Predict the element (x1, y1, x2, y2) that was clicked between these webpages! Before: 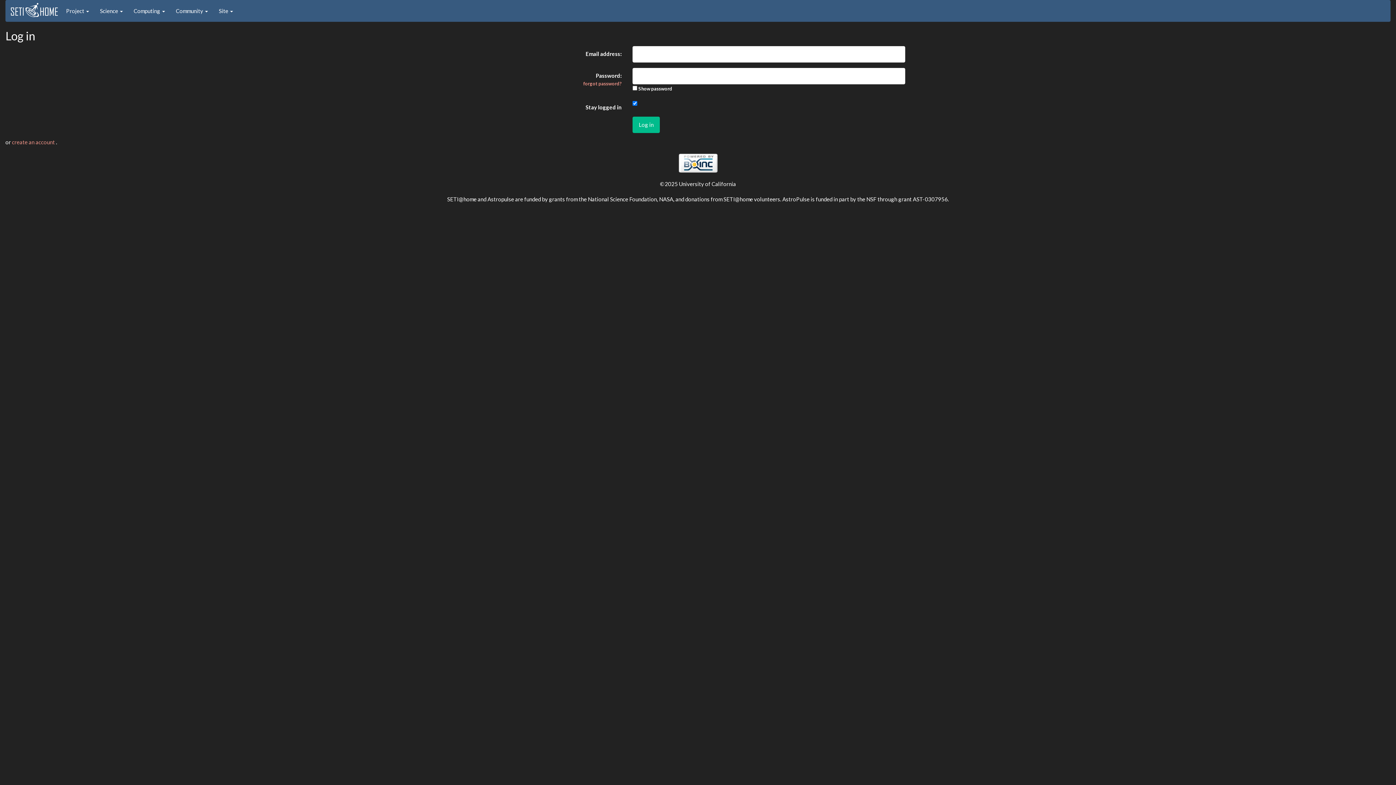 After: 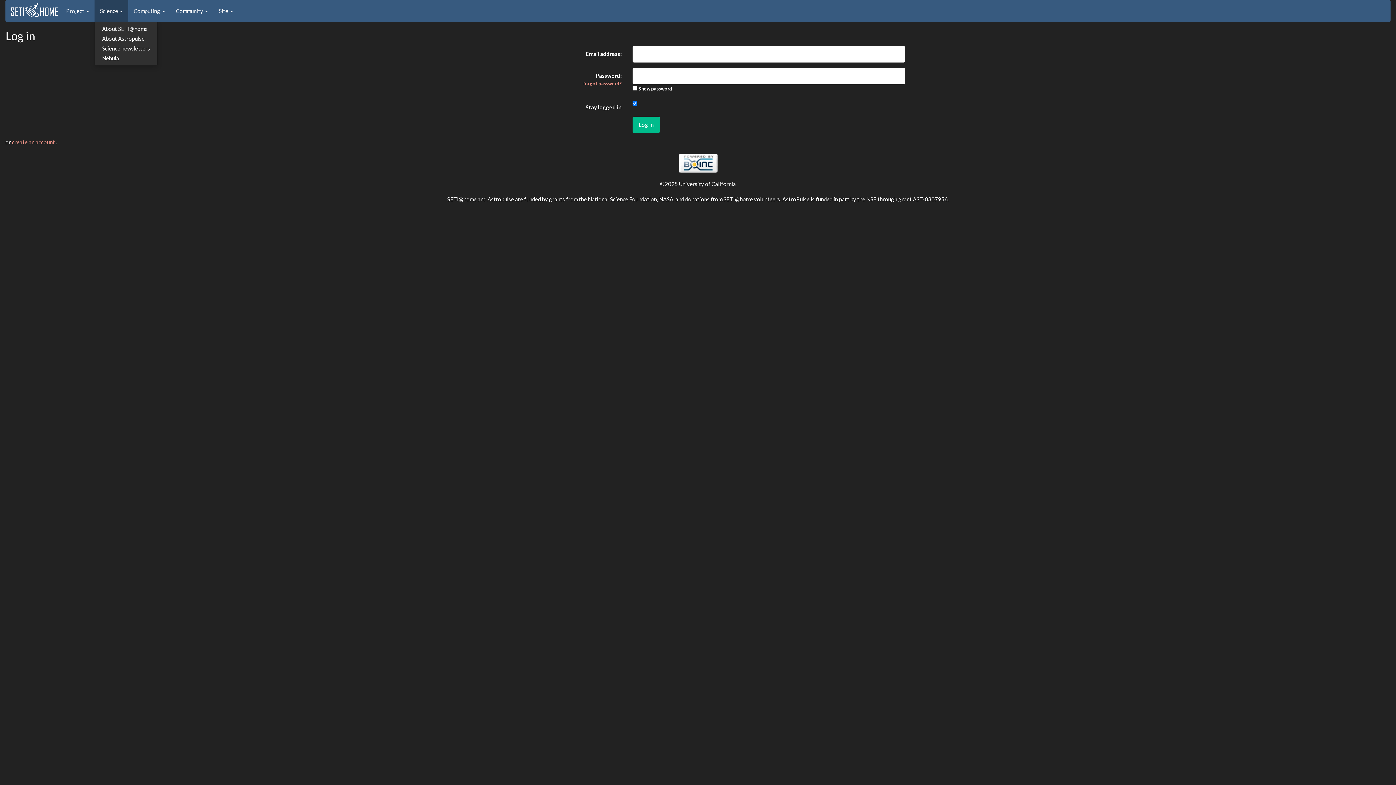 Action: label: Science  bbox: (94, 0, 128, 21)